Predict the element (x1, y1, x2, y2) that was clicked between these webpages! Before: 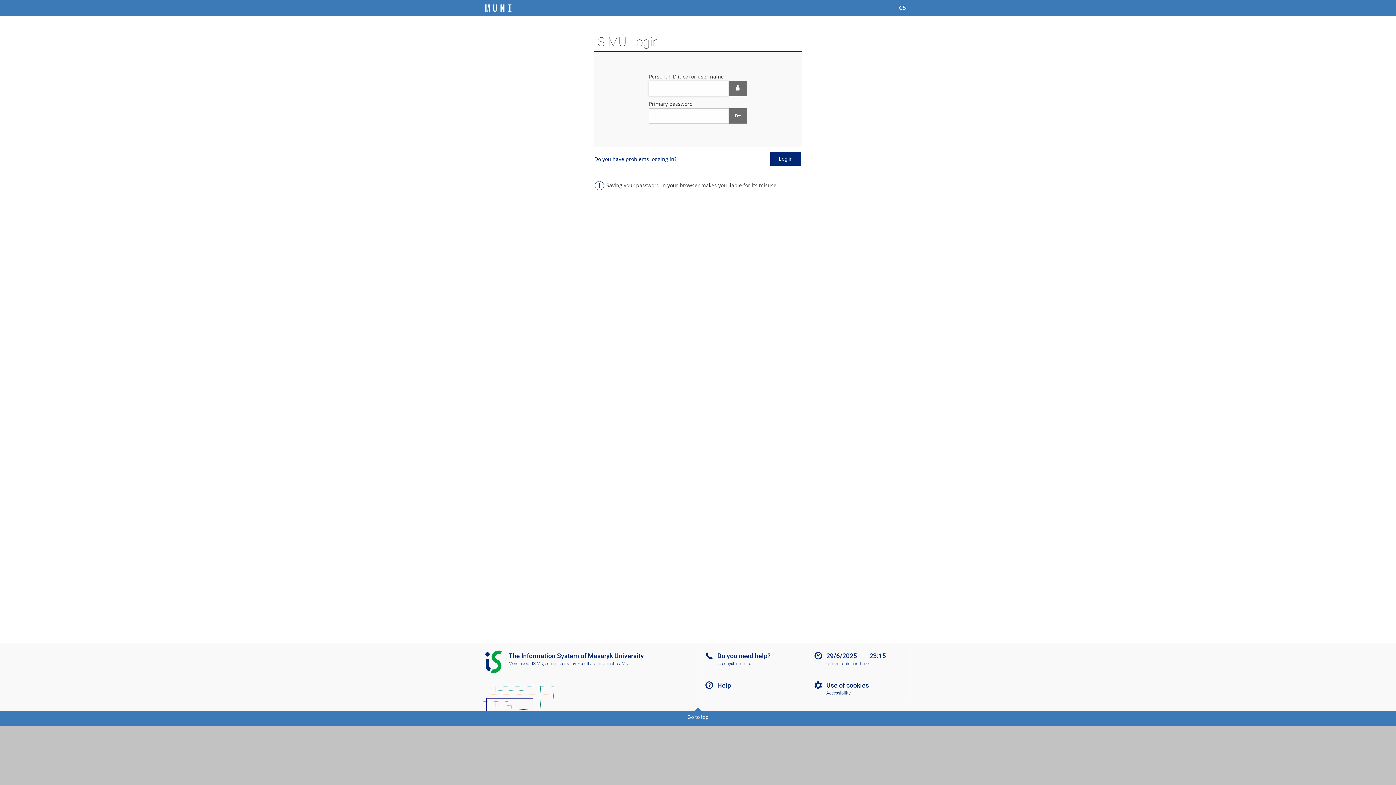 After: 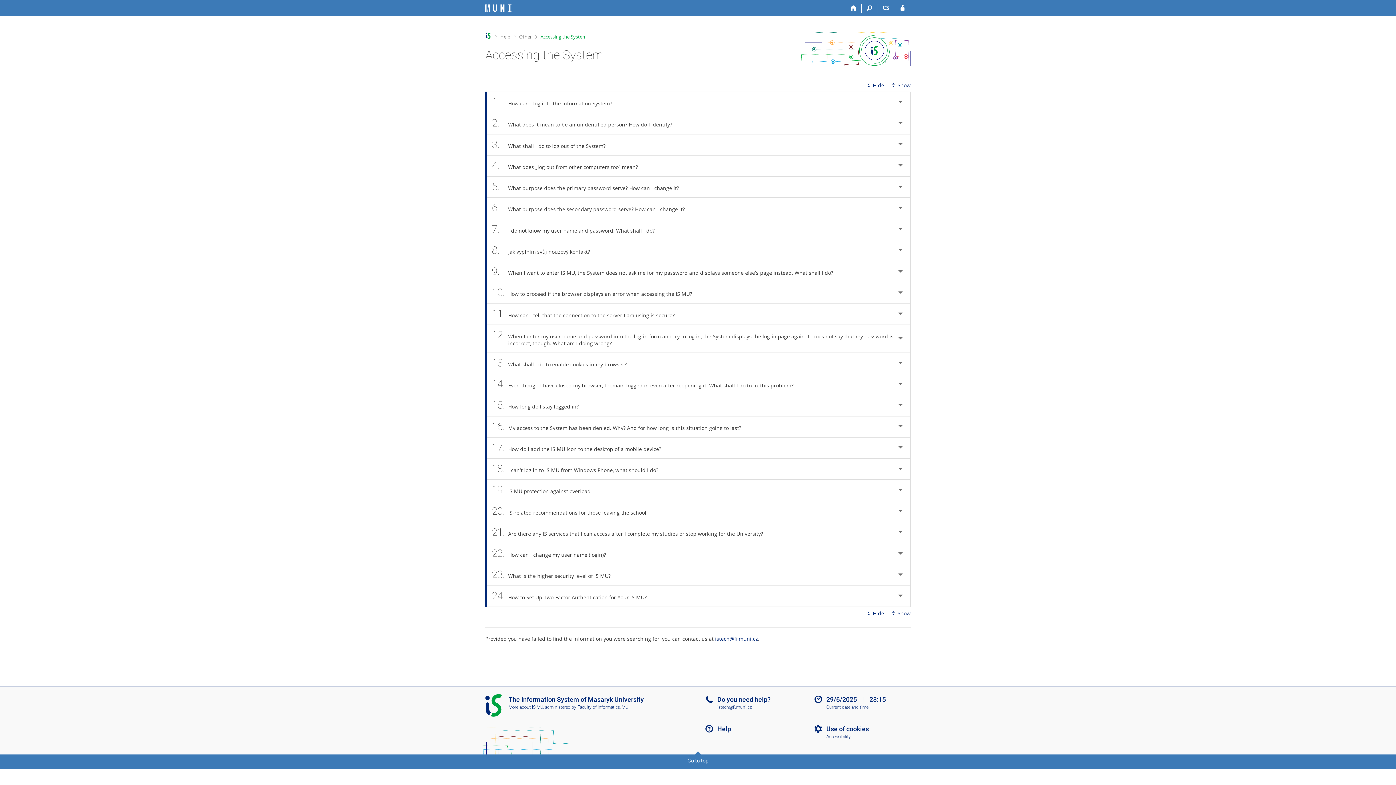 Action: label: Help bbox: (717, 681, 731, 689)